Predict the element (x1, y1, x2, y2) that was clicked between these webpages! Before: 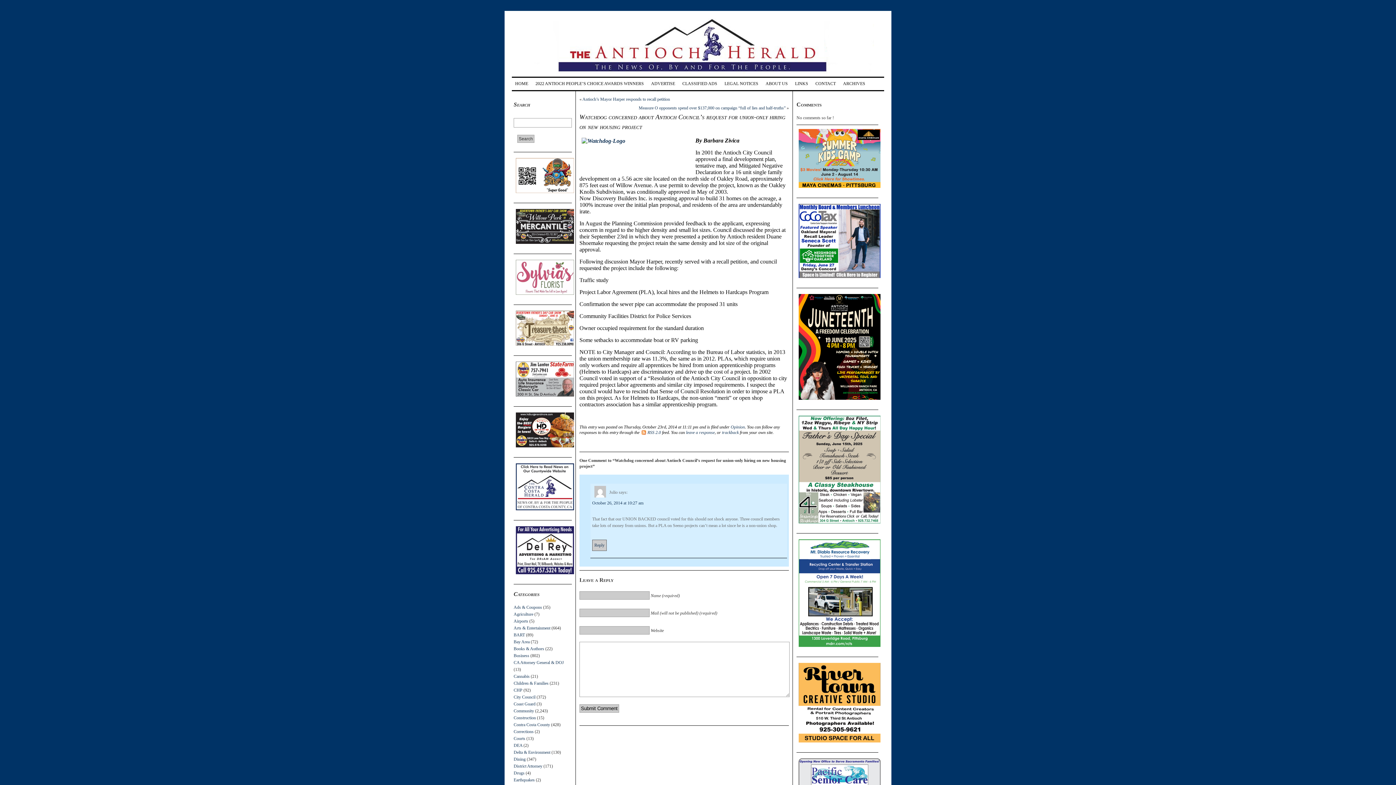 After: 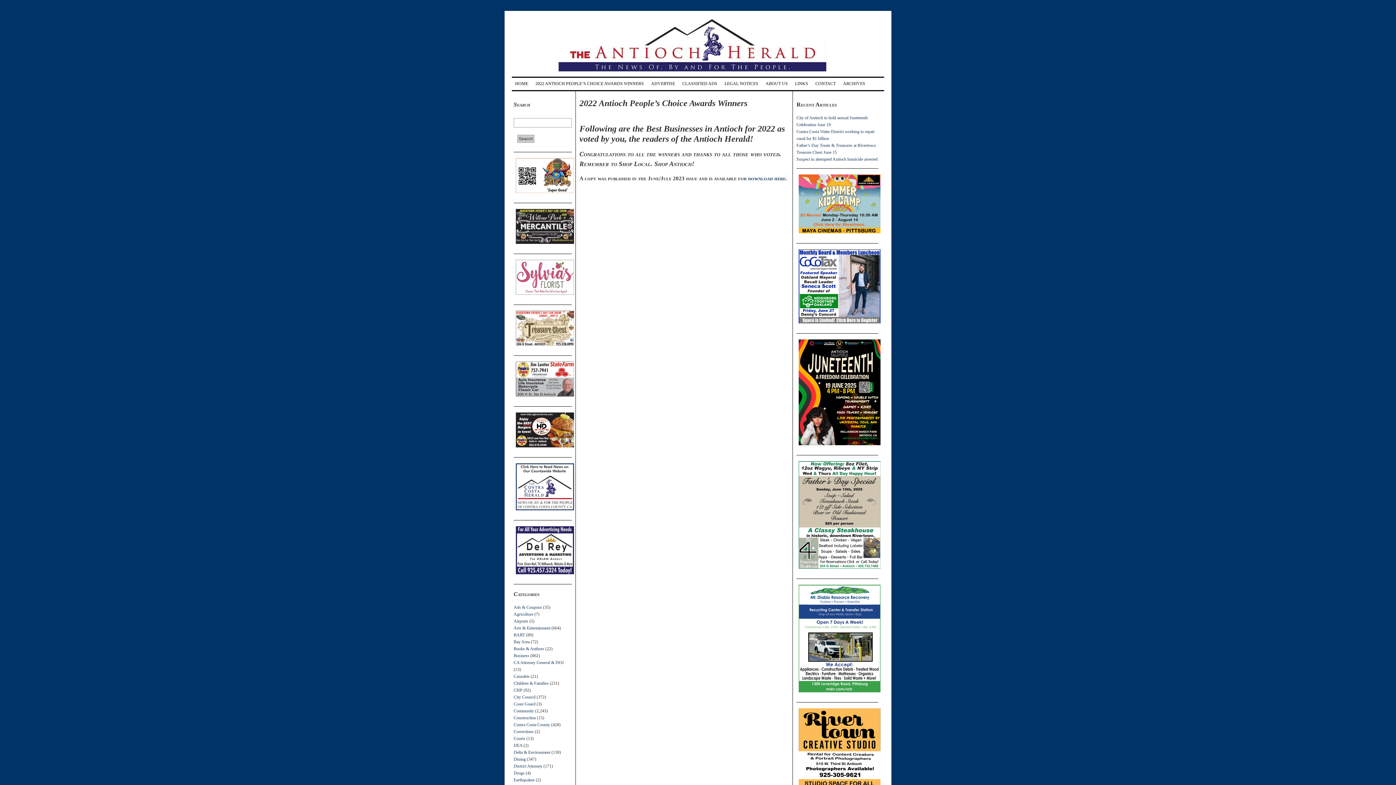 Action: label: 2022 ANTIOCH PEOPLE’S CHOICE AWARDS WINNERS bbox: (532, 79, 647, 87)